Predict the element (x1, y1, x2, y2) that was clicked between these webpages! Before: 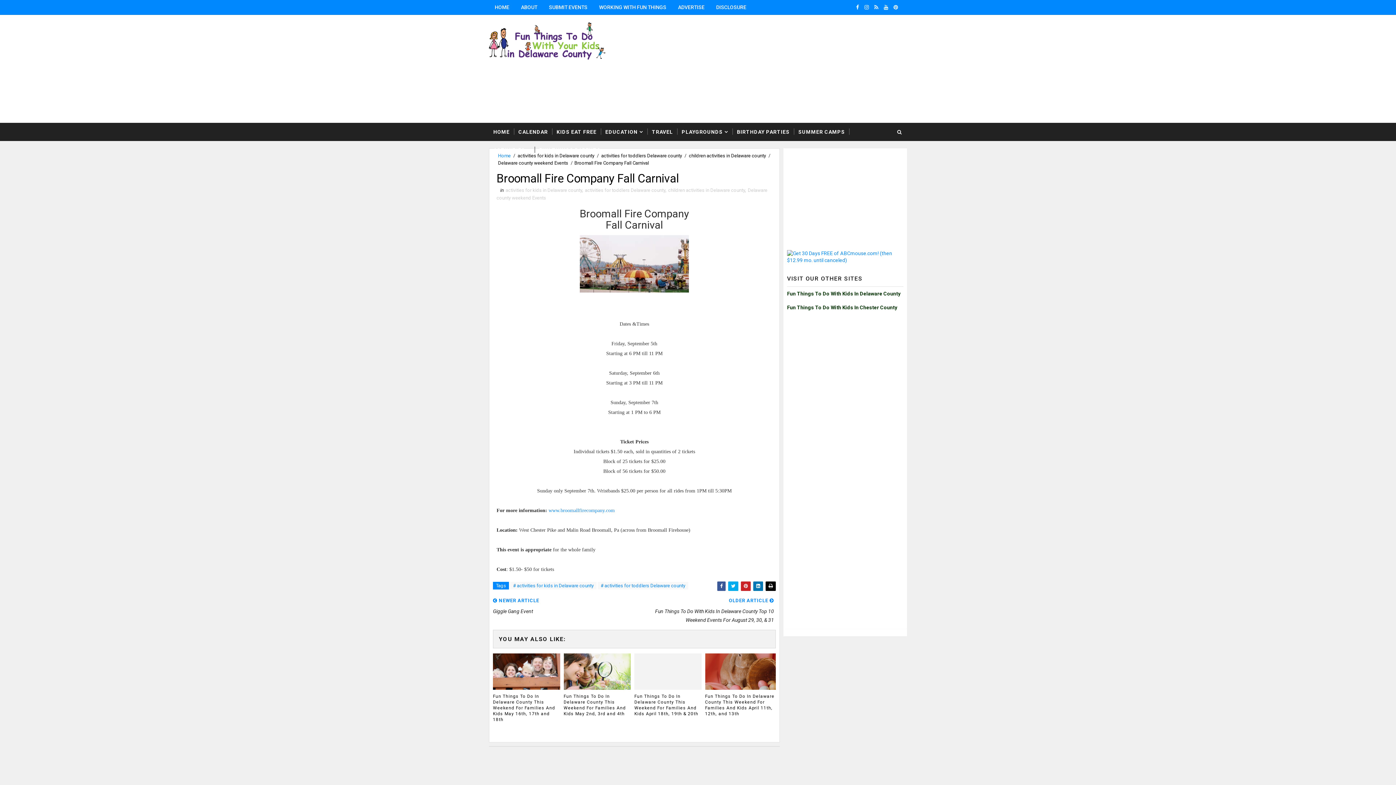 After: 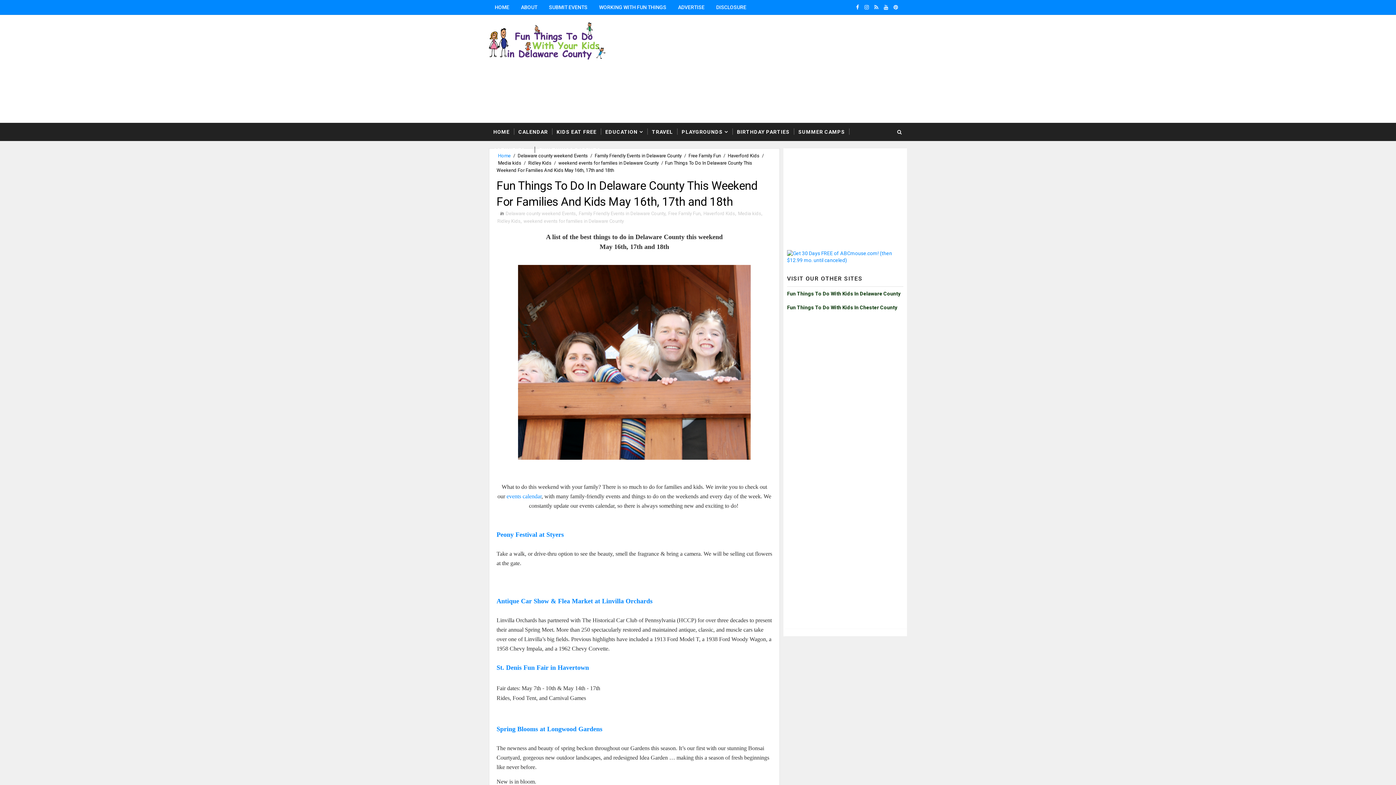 Action: bbox: (493, 653, 560, 690)